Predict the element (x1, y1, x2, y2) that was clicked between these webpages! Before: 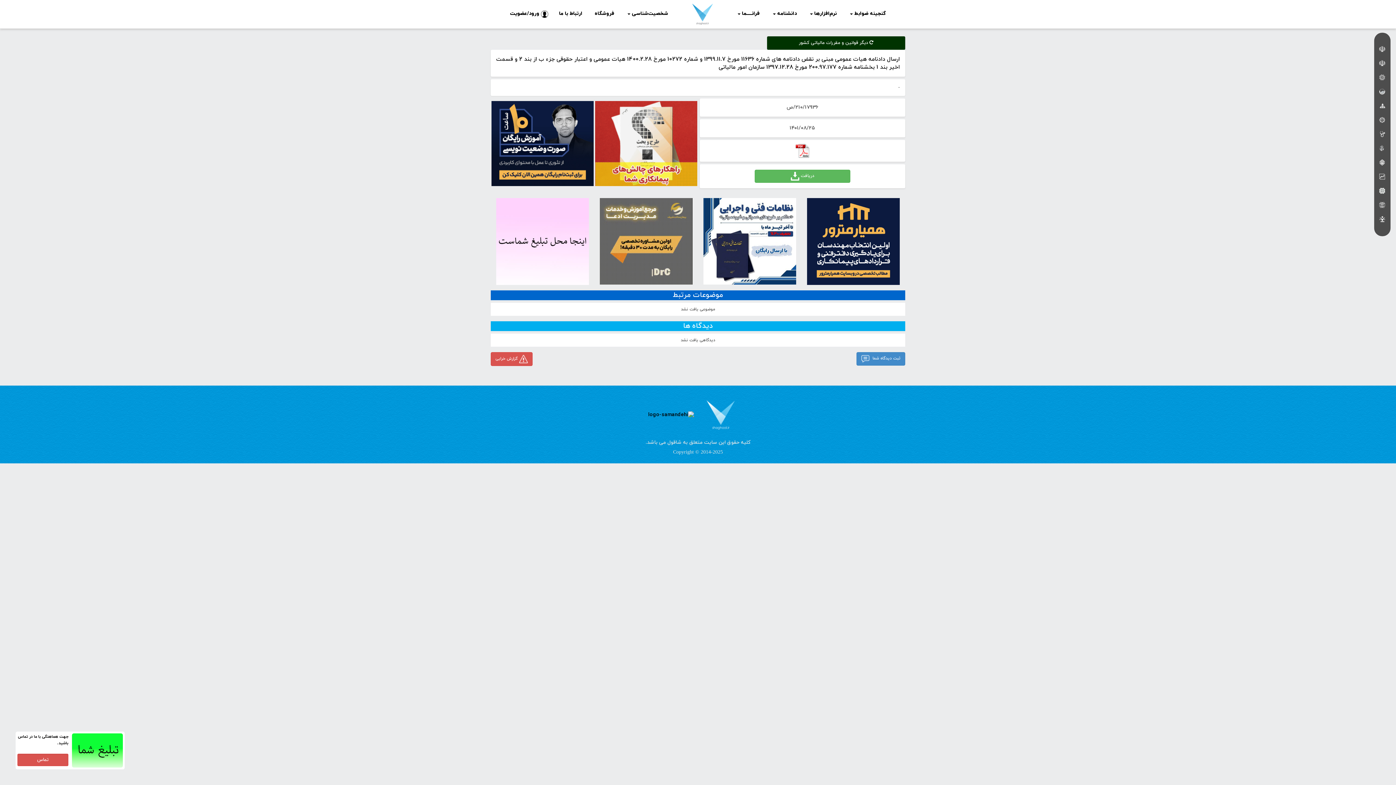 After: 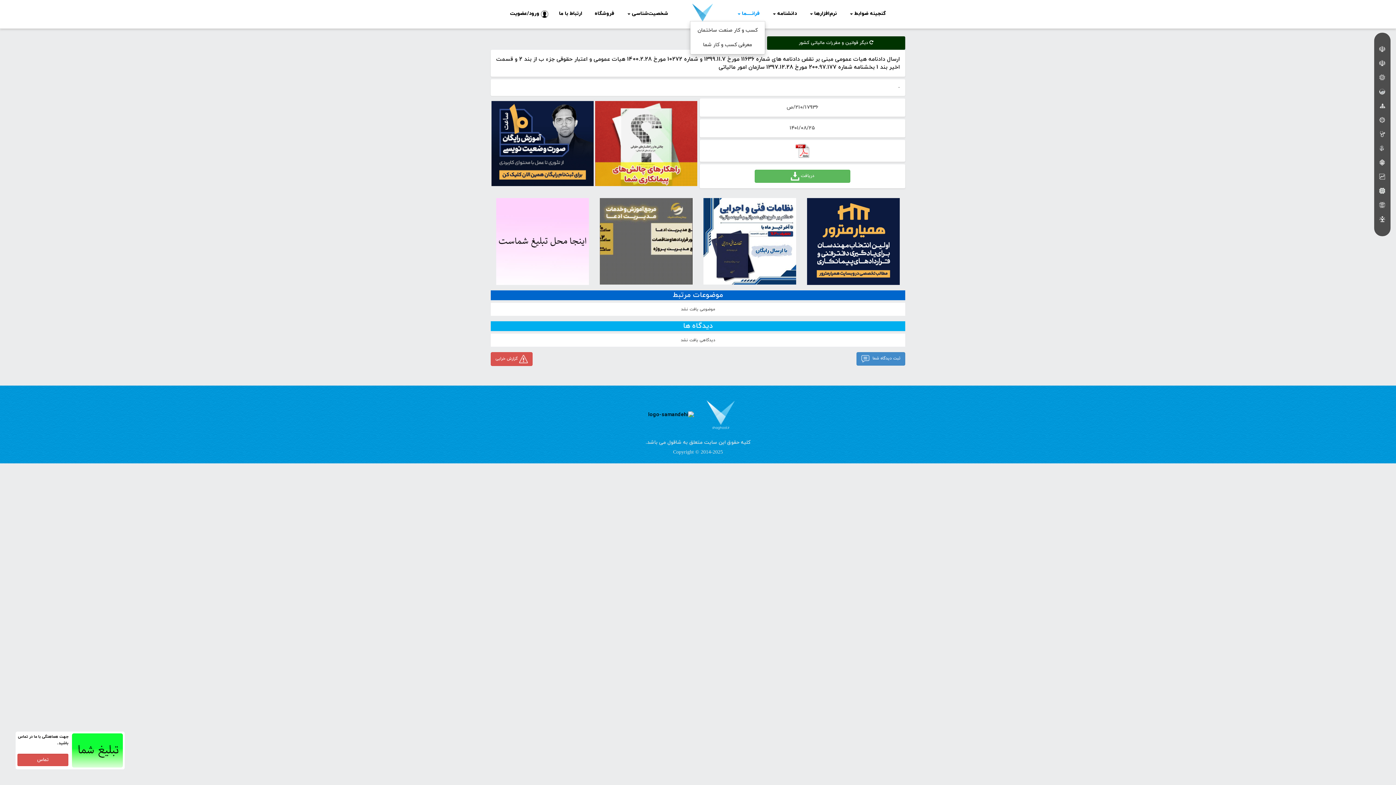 Action: bbox: (731, 6, 765, 21) label: ‌فرانـــــما 